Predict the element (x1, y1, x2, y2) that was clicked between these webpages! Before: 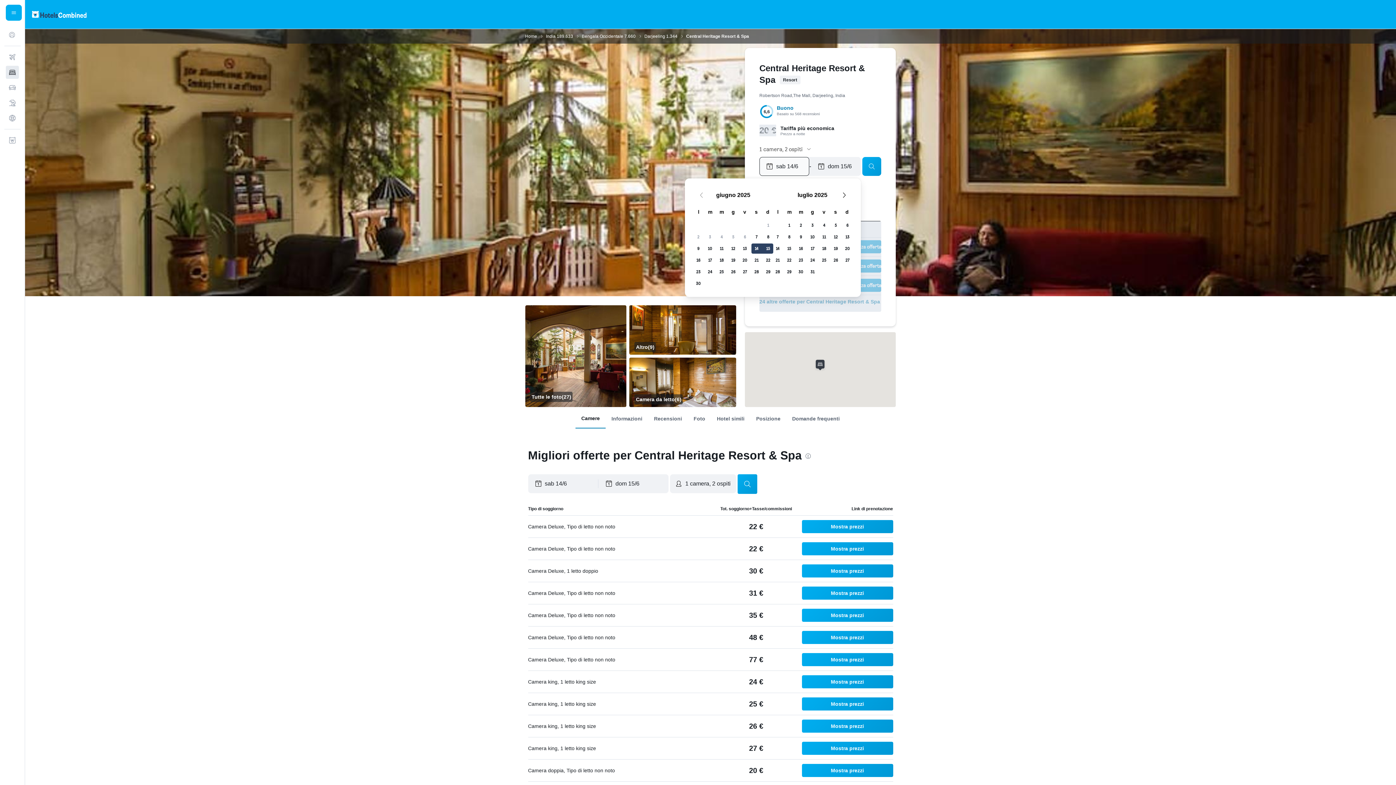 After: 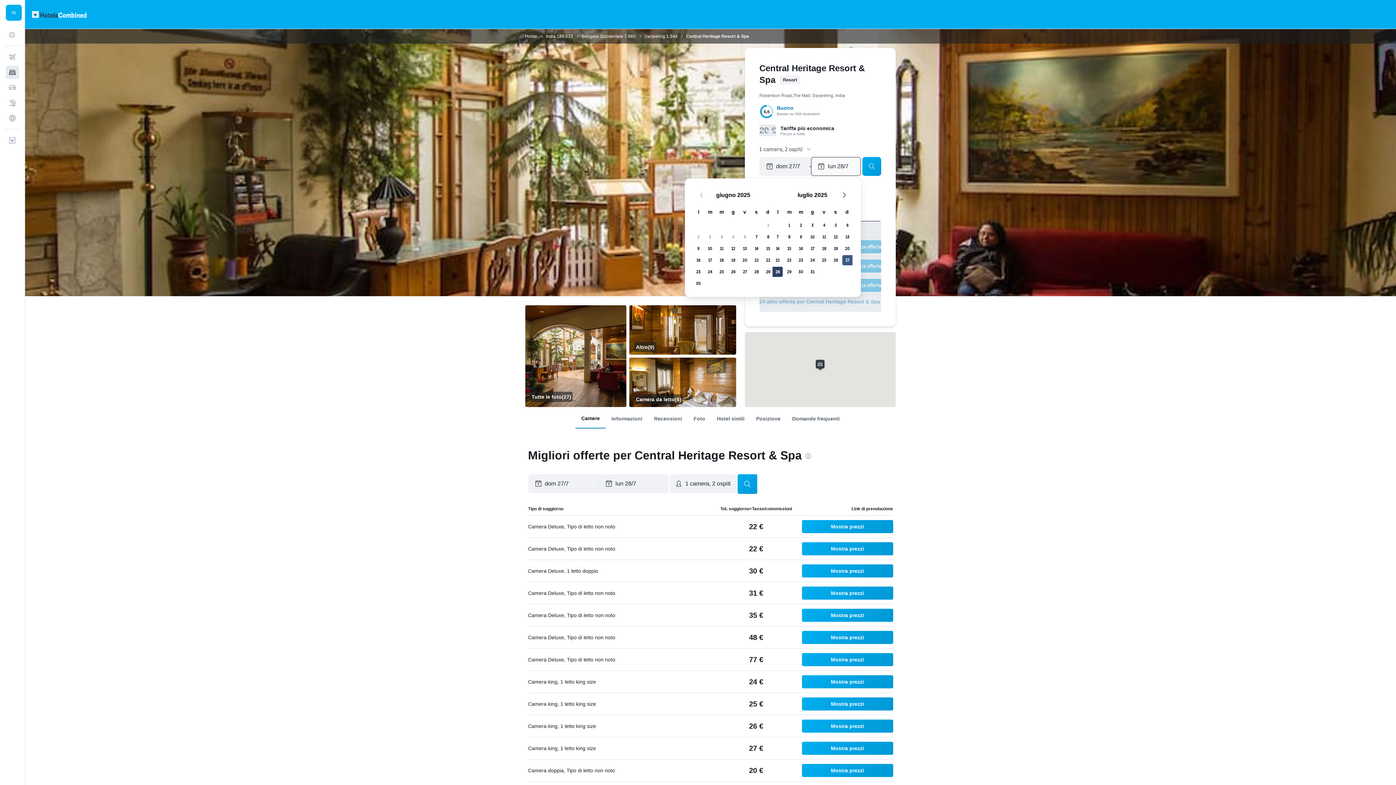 Action: bbox: (841, 254, 853, 266) label: 27 luglio 2025